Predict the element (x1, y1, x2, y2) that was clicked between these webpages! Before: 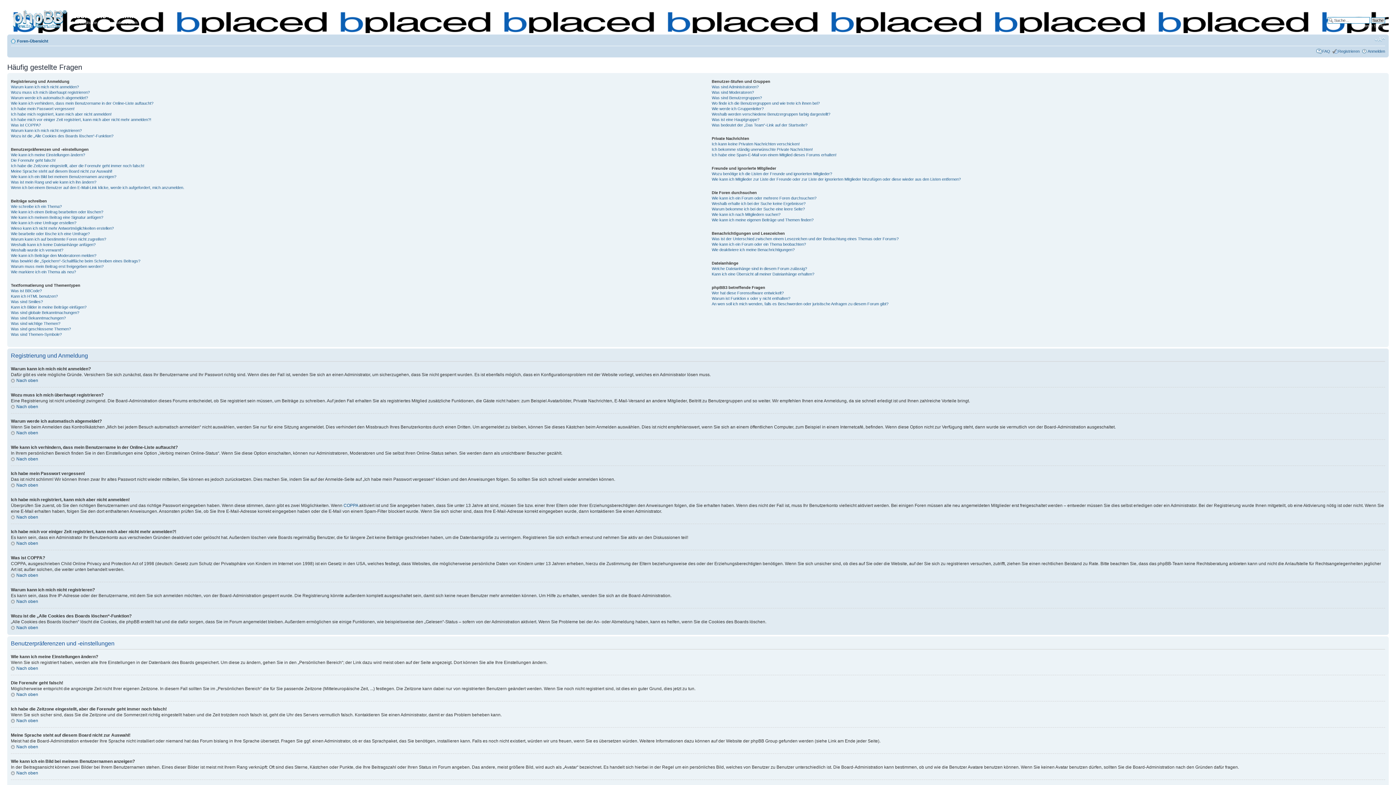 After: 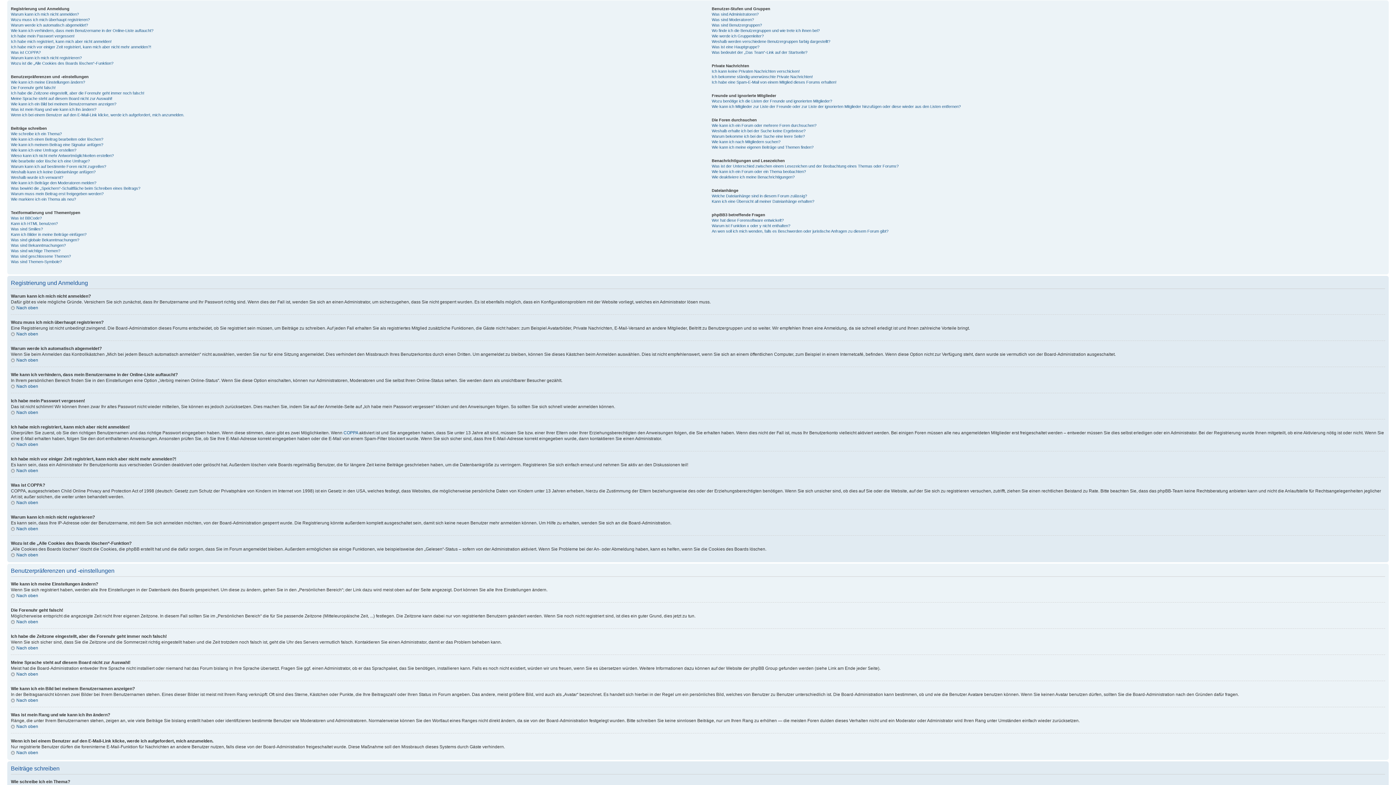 Action: bbox: (10, 540, 38, 546) label: Nach oben